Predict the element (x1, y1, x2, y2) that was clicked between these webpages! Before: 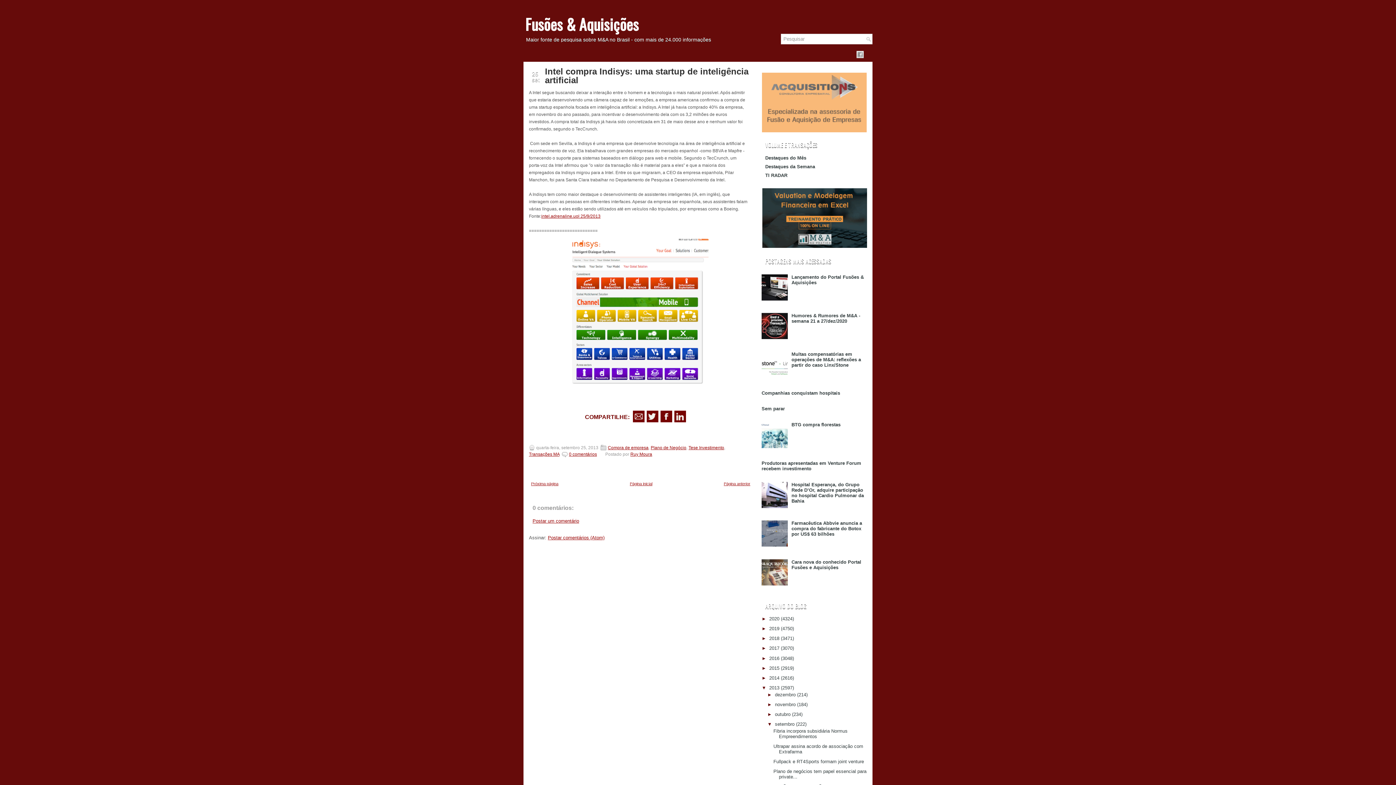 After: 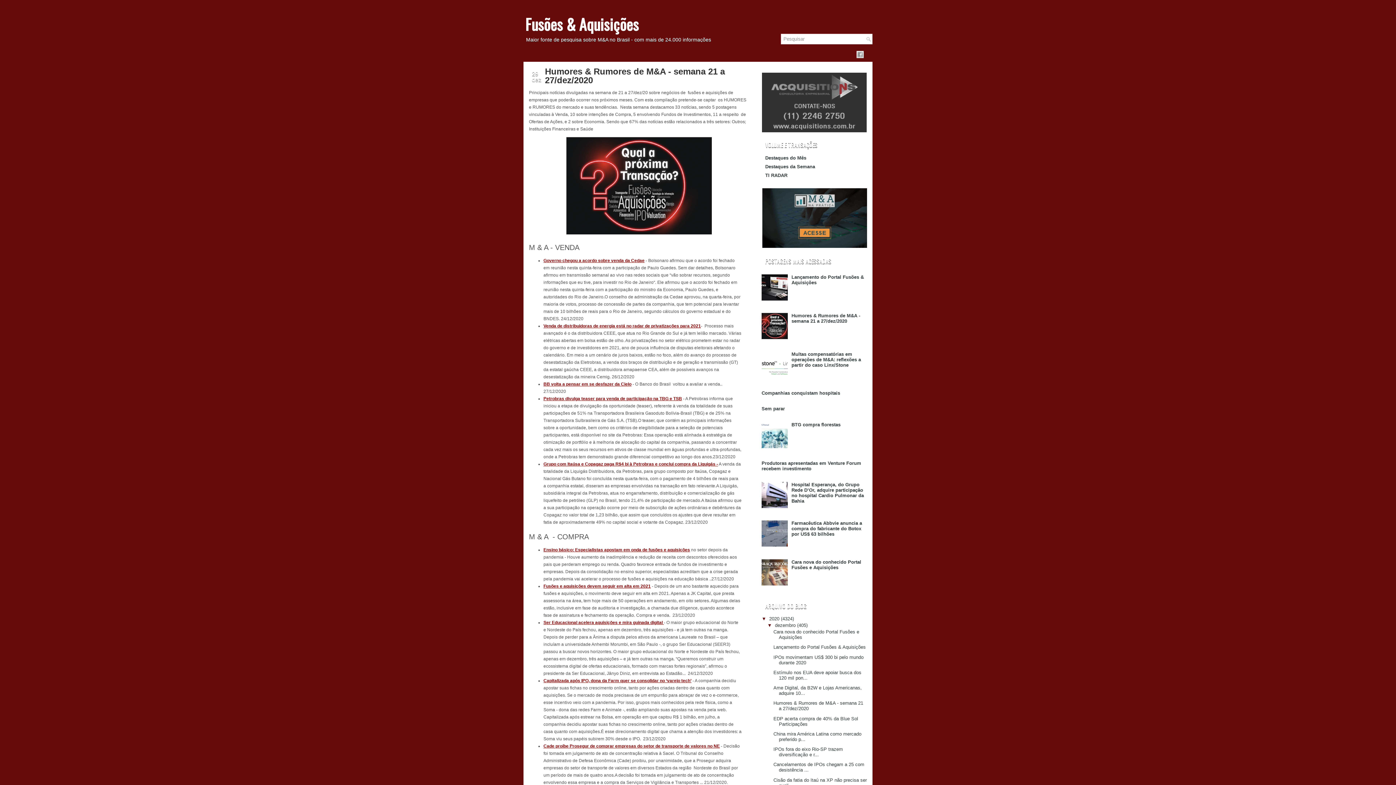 Action: bbox: (791, 313, 860, 324) label: Humores & Rumores de M&A - semana 21 a 27/dez/2020